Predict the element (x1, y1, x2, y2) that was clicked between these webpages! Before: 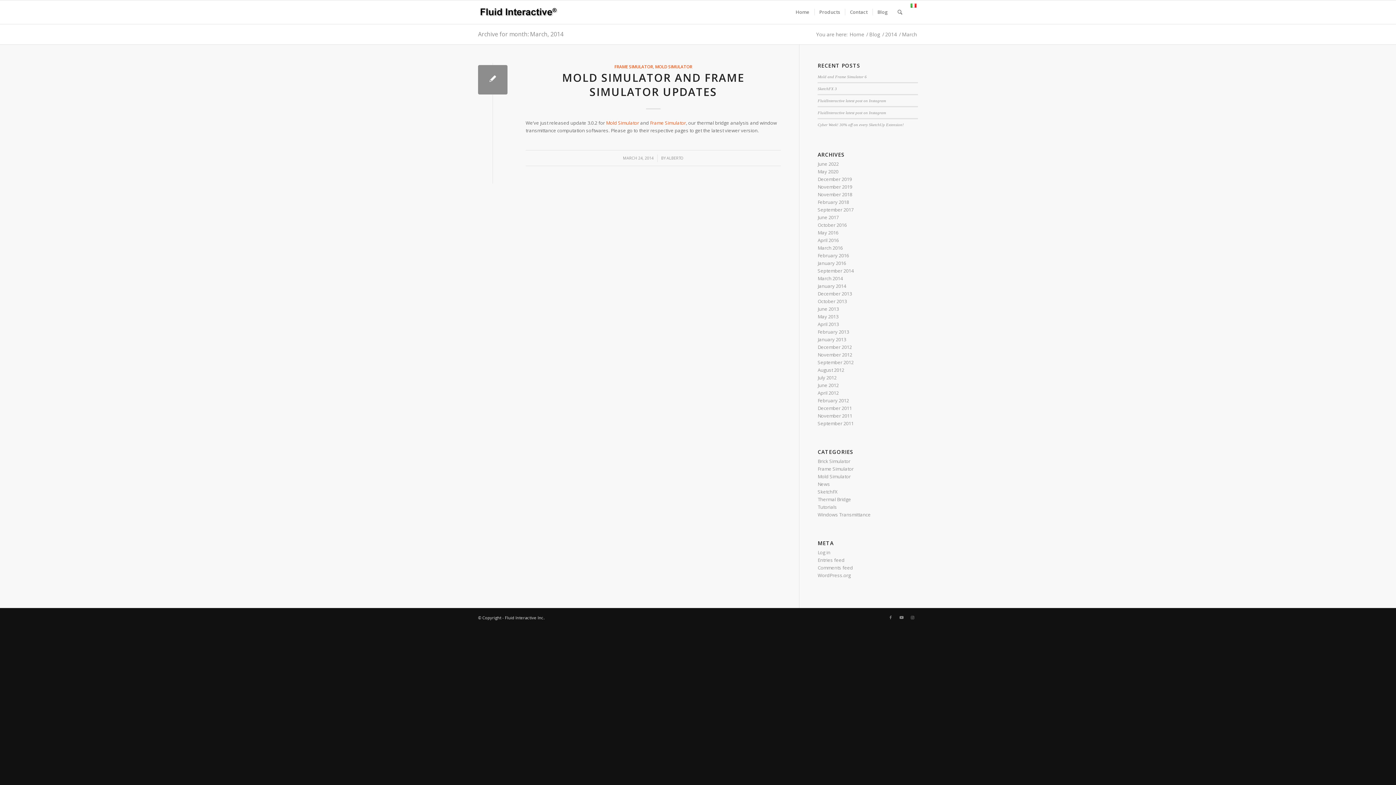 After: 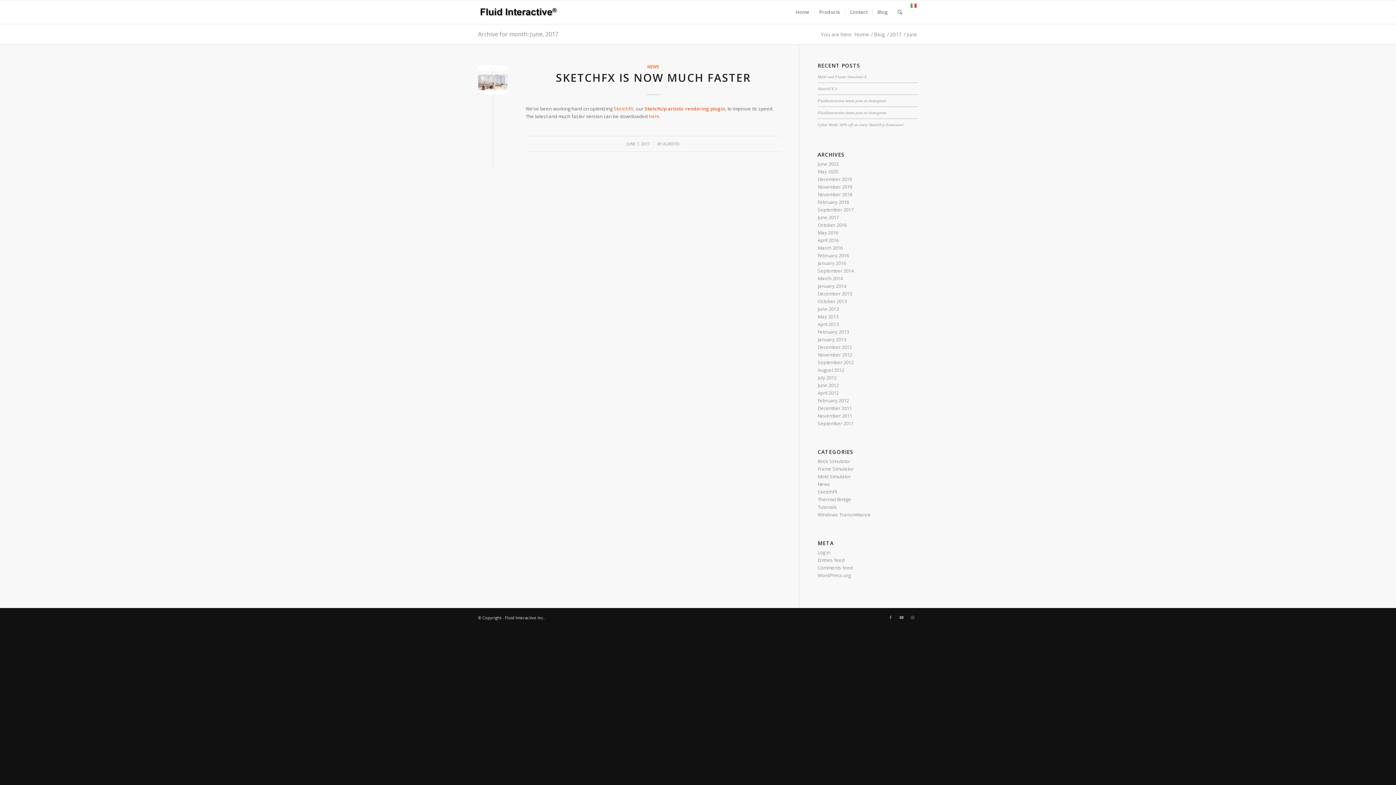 Action: bbox: (817, 214, 839, 220) label: June 2017